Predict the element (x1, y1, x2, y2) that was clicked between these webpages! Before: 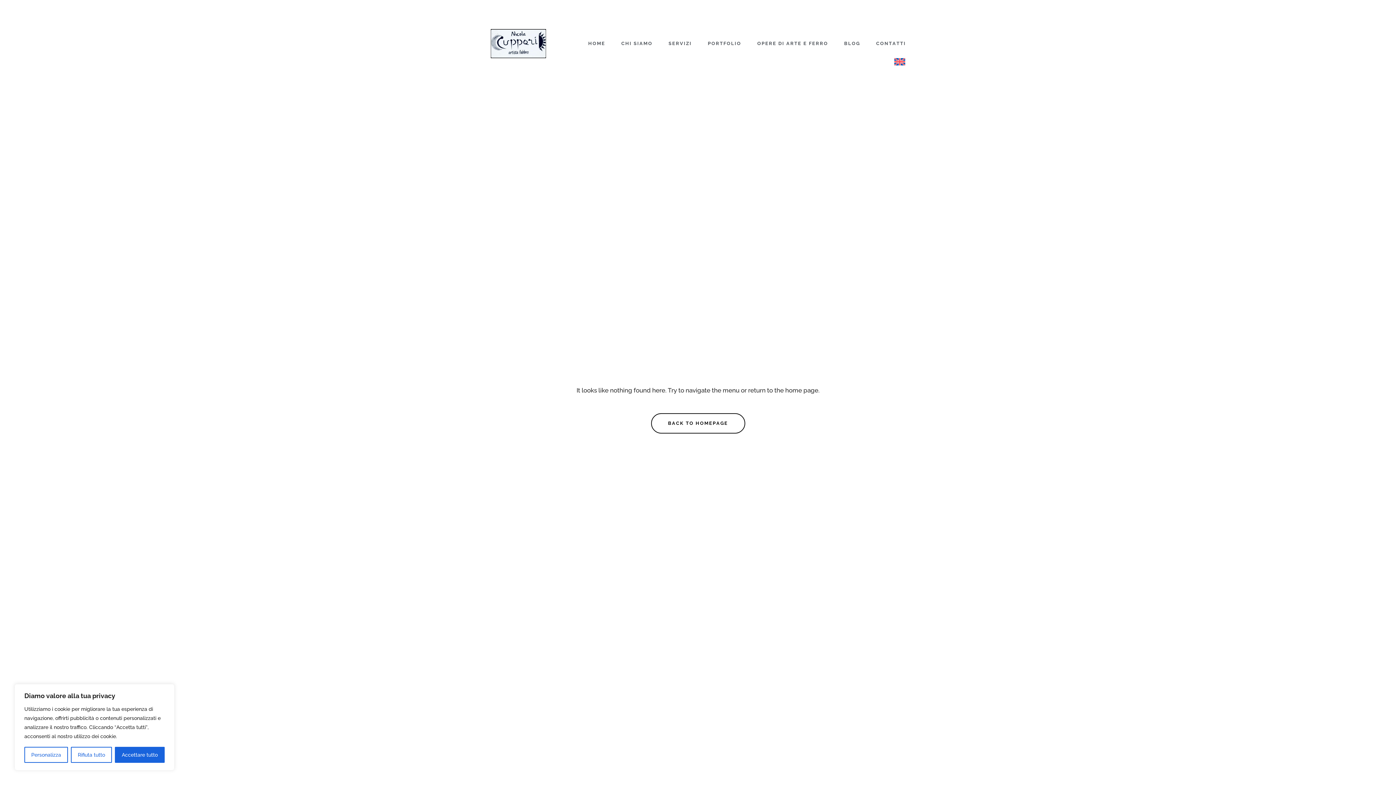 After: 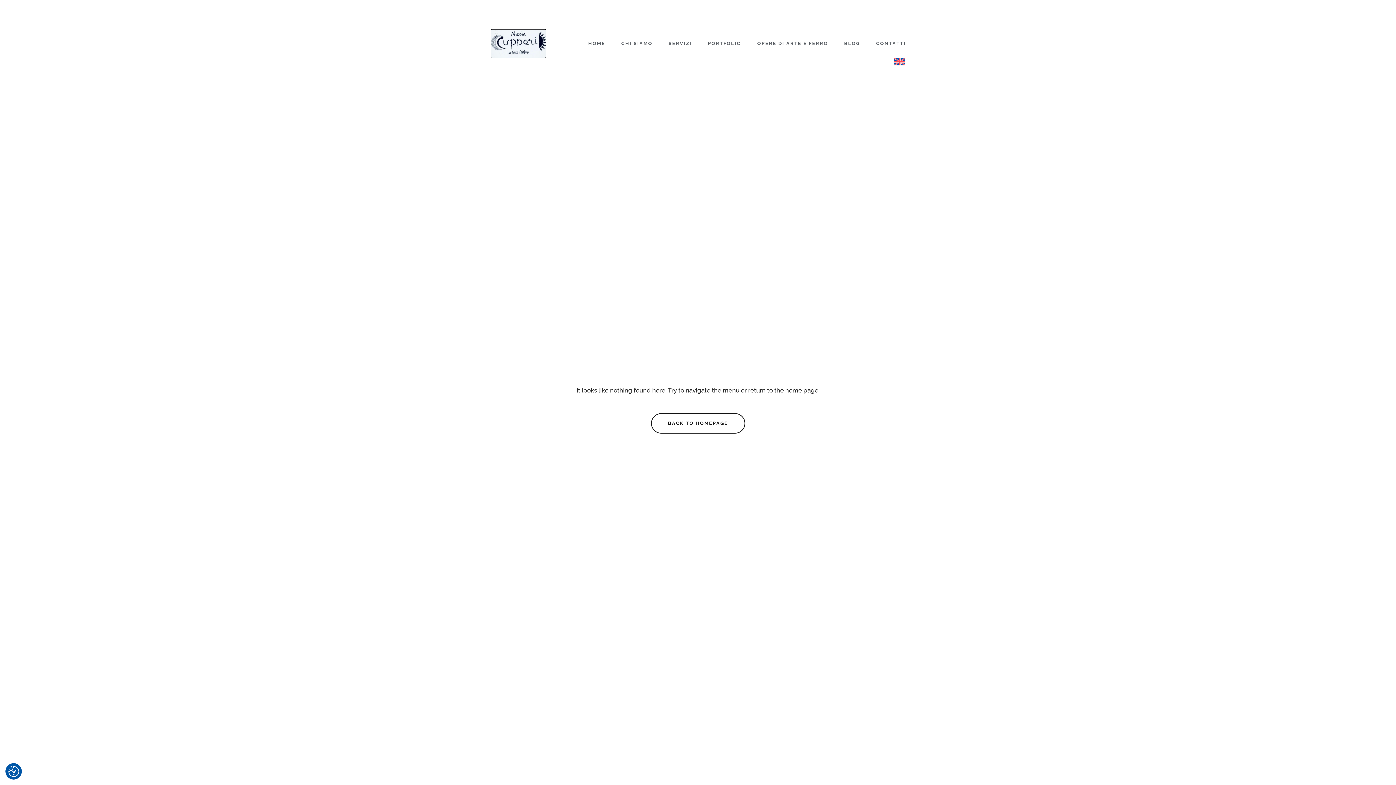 Action: label: Rifiuta tutto bbox: (70, 747, 112, 763)